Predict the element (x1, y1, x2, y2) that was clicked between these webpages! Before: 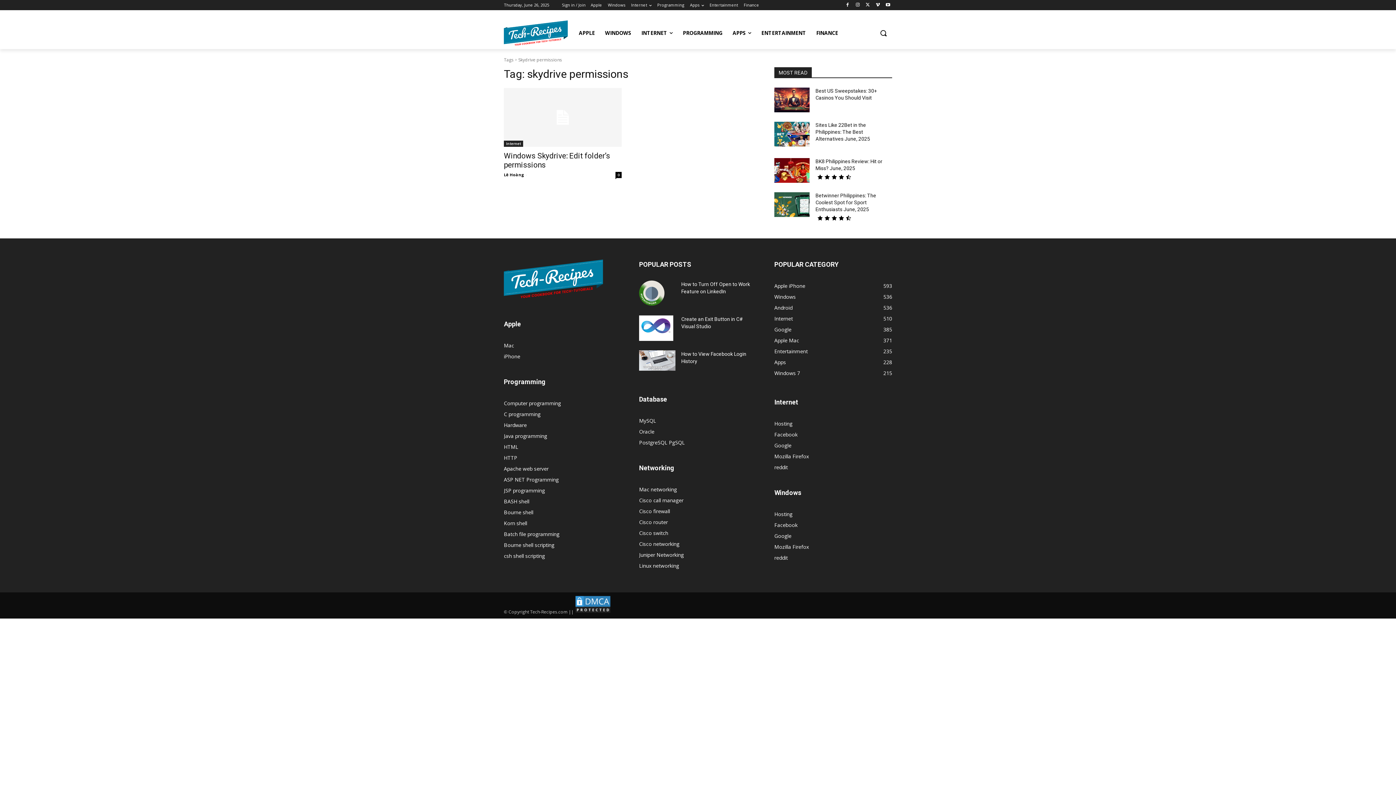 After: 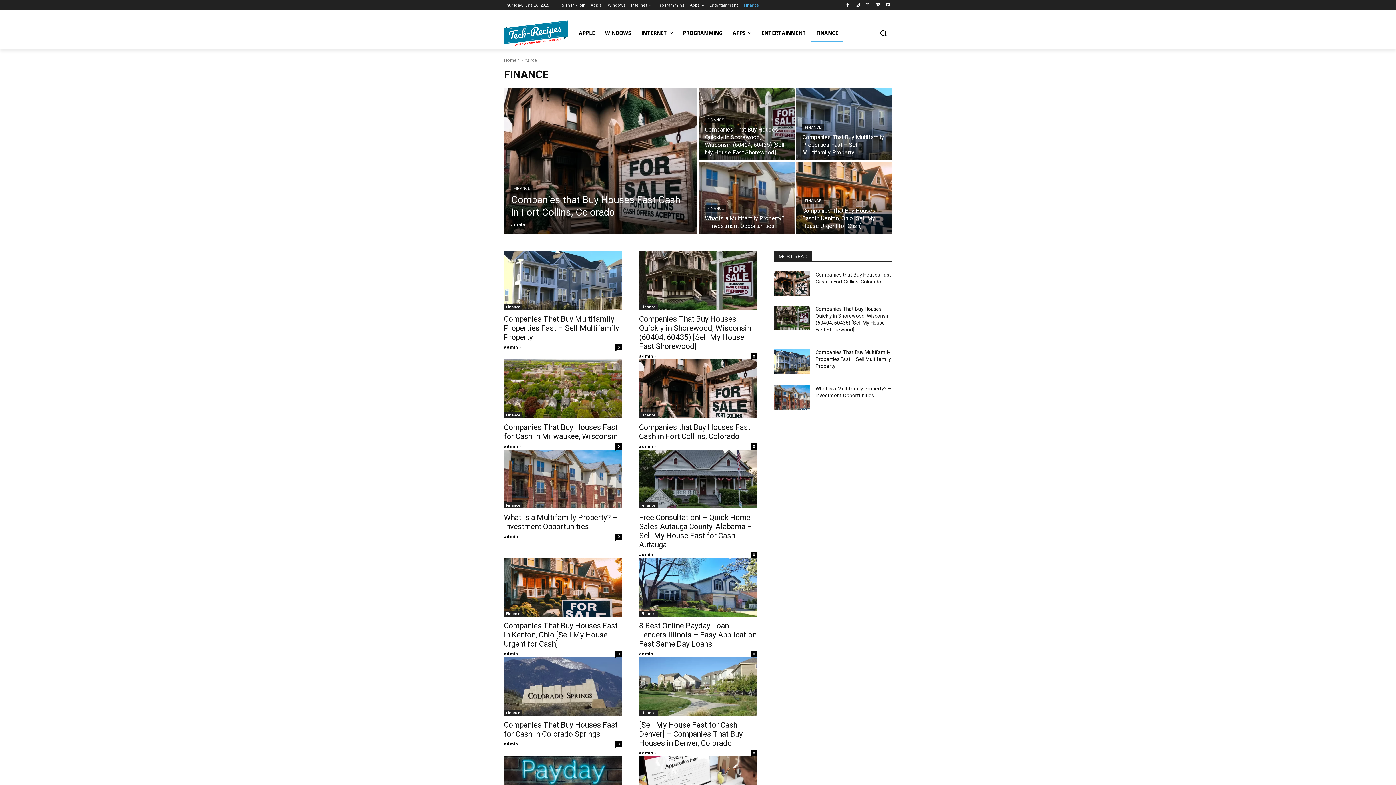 Action: bbox: (811, 24, 843, 41) label: FINANCE